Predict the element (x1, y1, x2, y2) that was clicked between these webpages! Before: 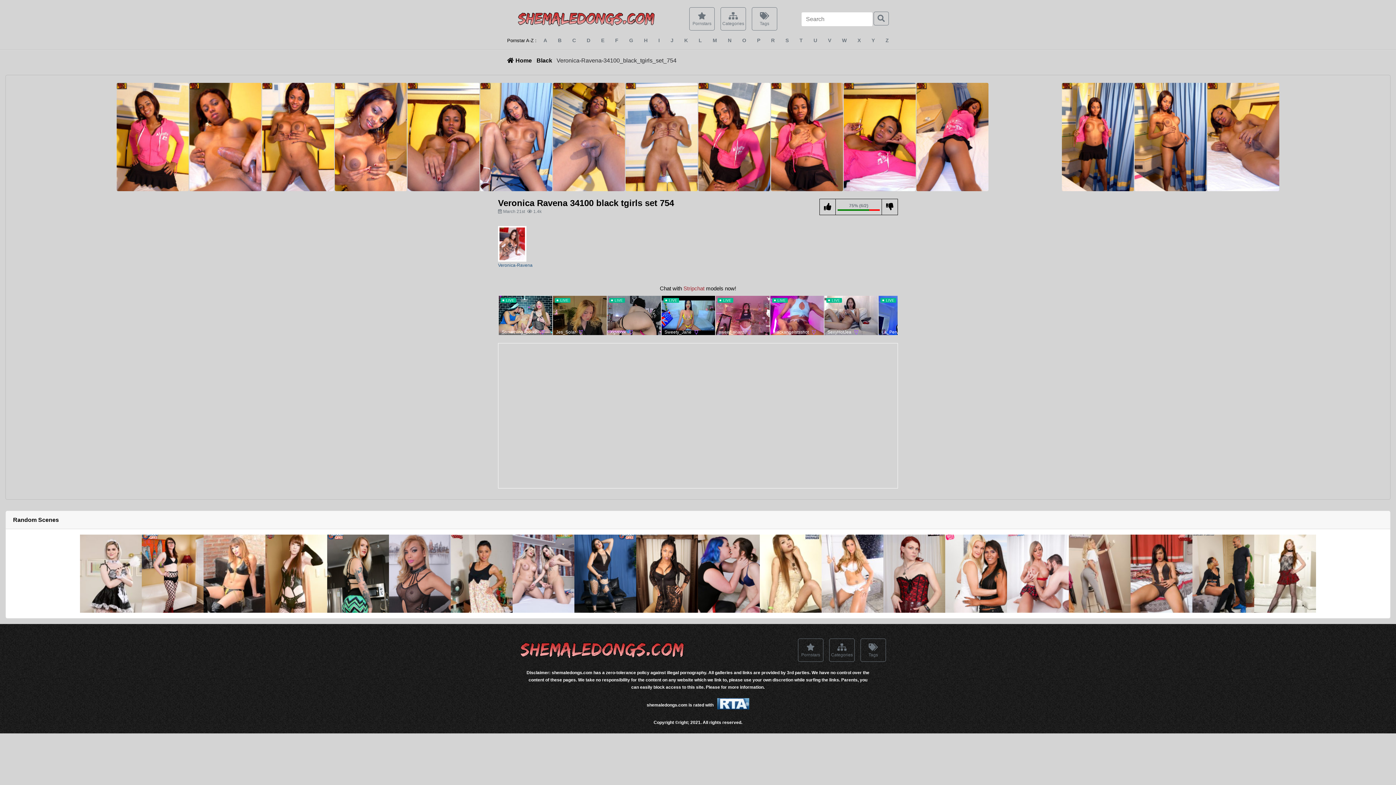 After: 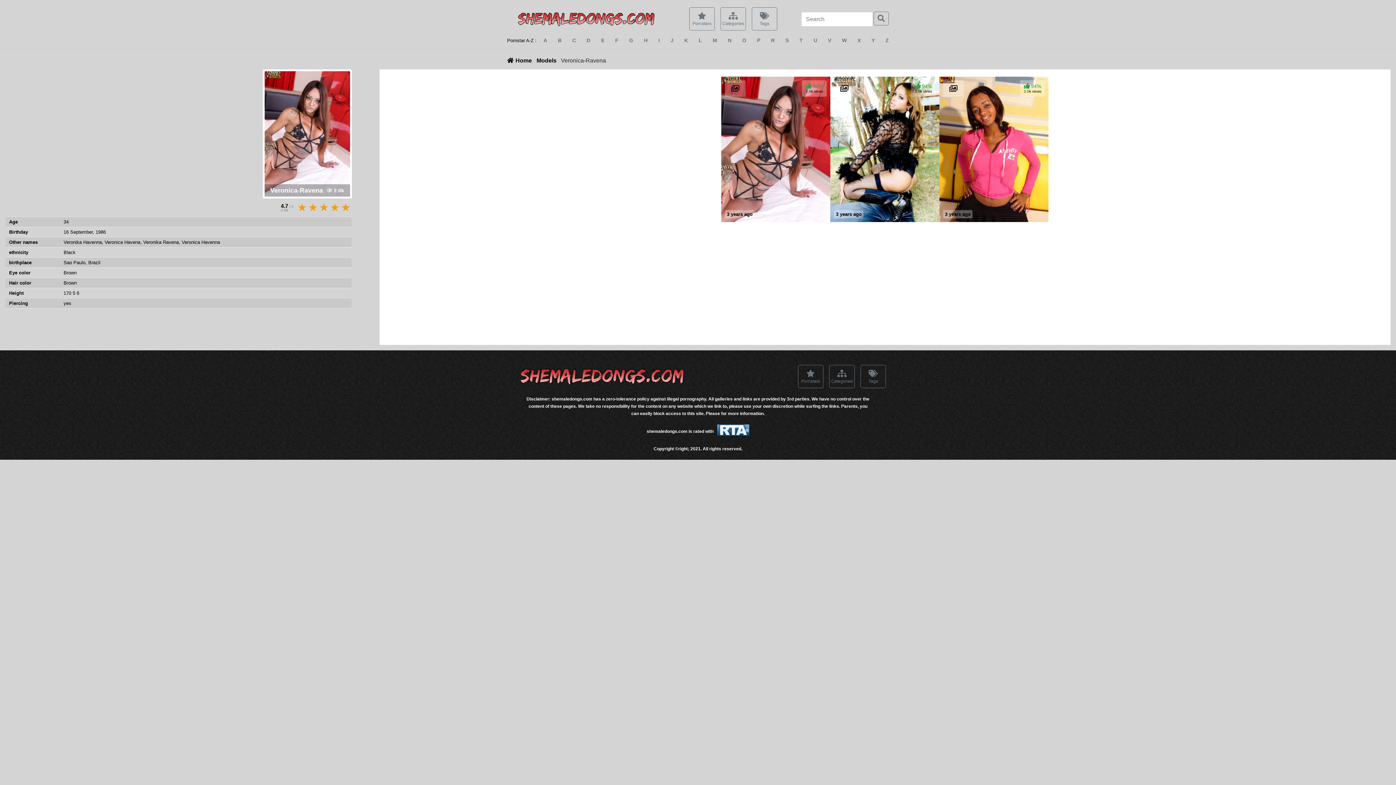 Action: bbox: (498, 226, 898, 268) label: Veronica-Ravena